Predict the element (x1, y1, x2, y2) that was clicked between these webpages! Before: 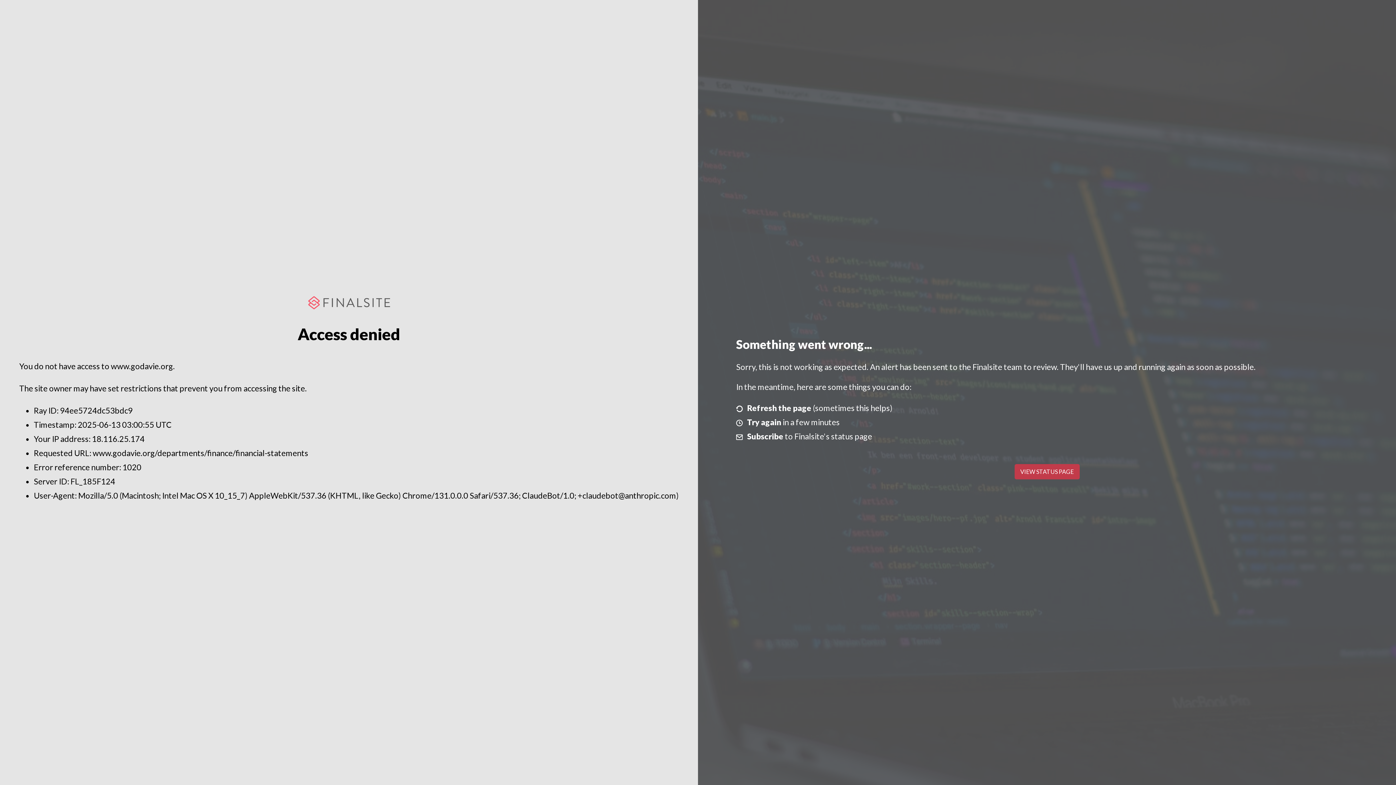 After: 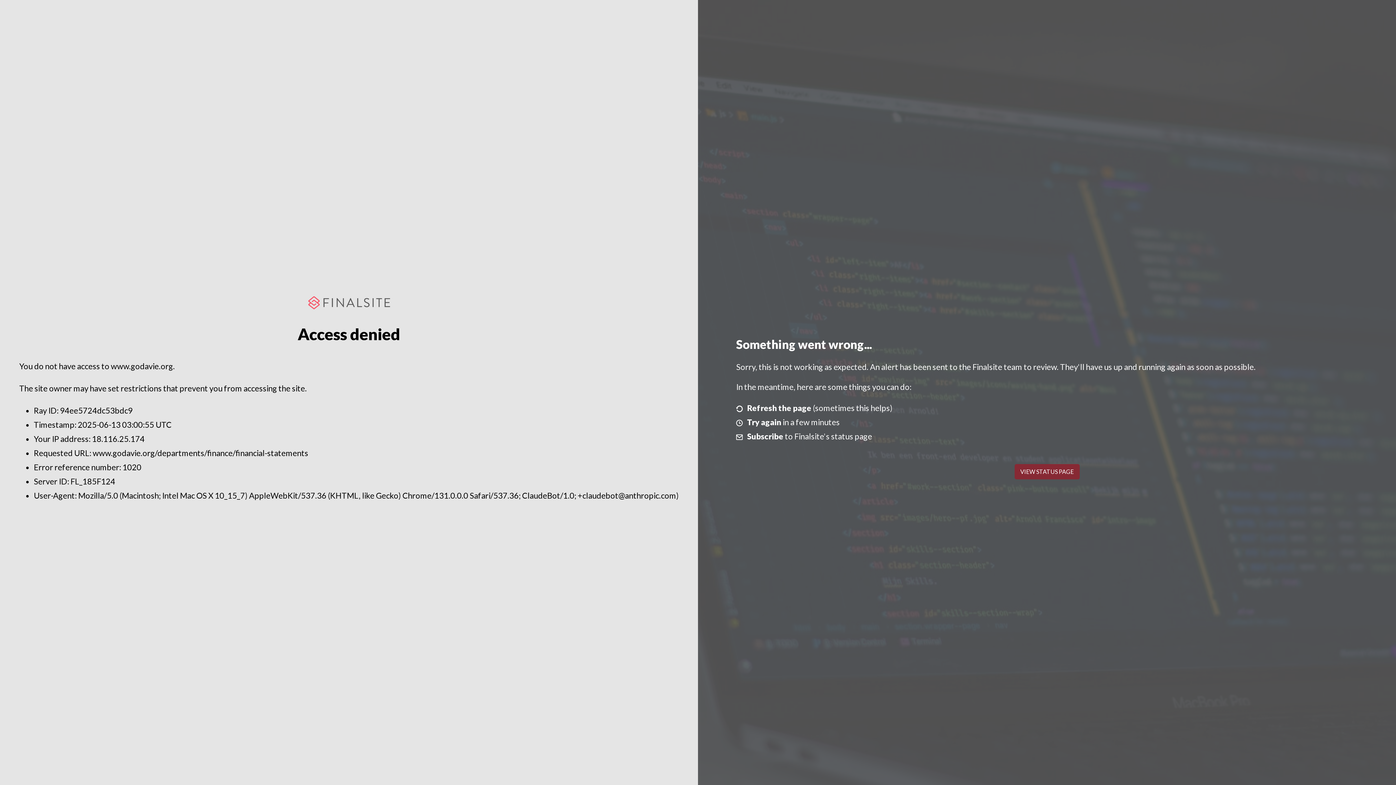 Action: bbox: (1014, 464, 1079, 479) label: VIEW STATUS PAGE